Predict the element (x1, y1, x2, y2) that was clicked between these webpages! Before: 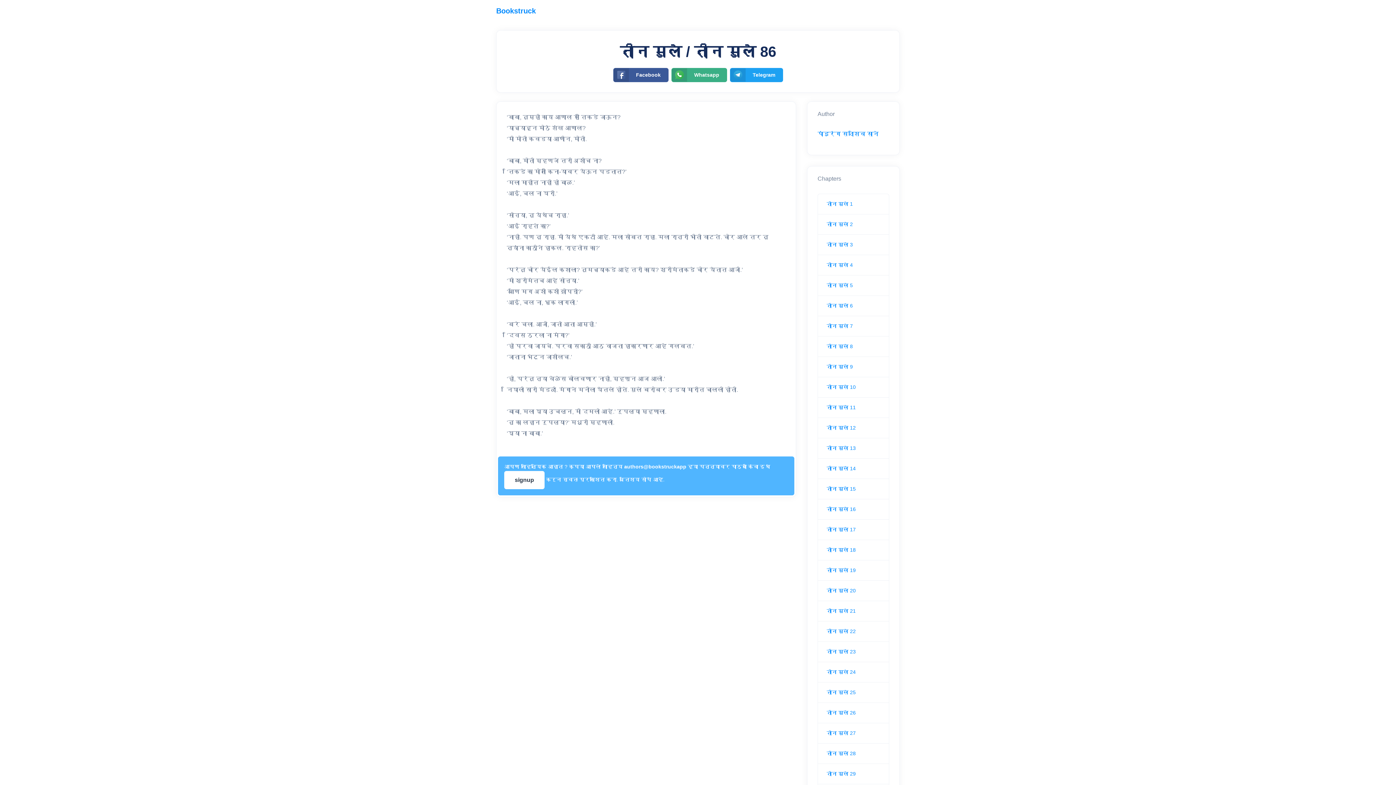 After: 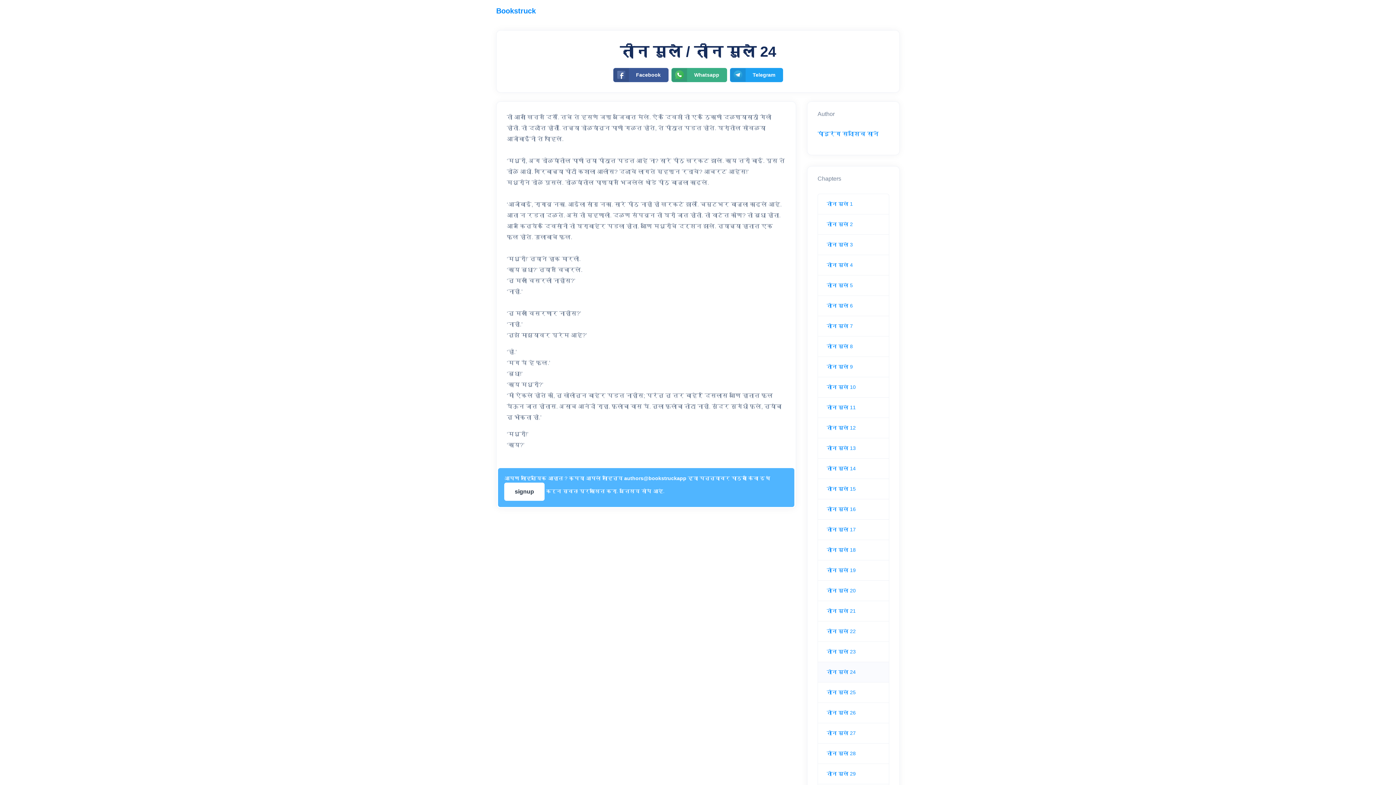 Action: label: तीन मुले 24 bbox: (826, 669, 856, 675)